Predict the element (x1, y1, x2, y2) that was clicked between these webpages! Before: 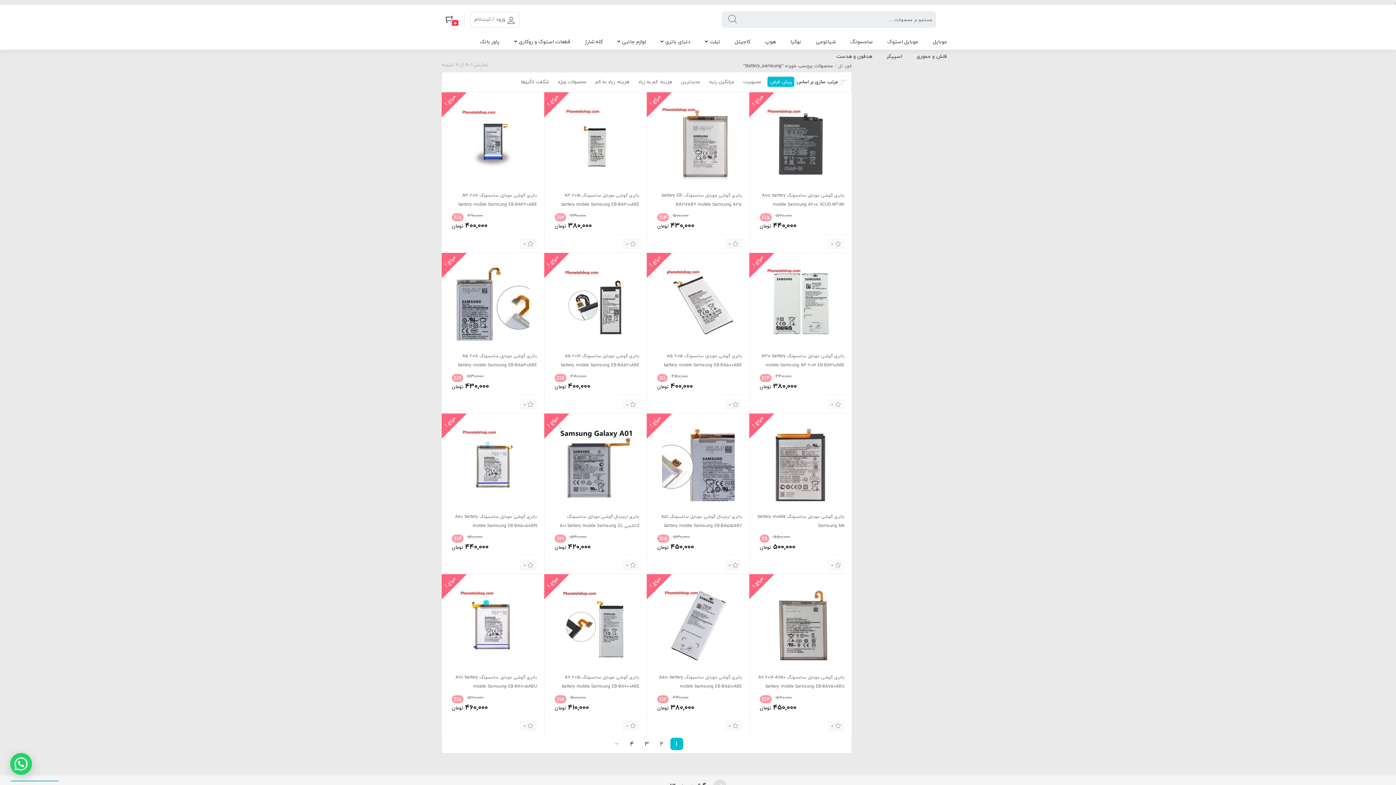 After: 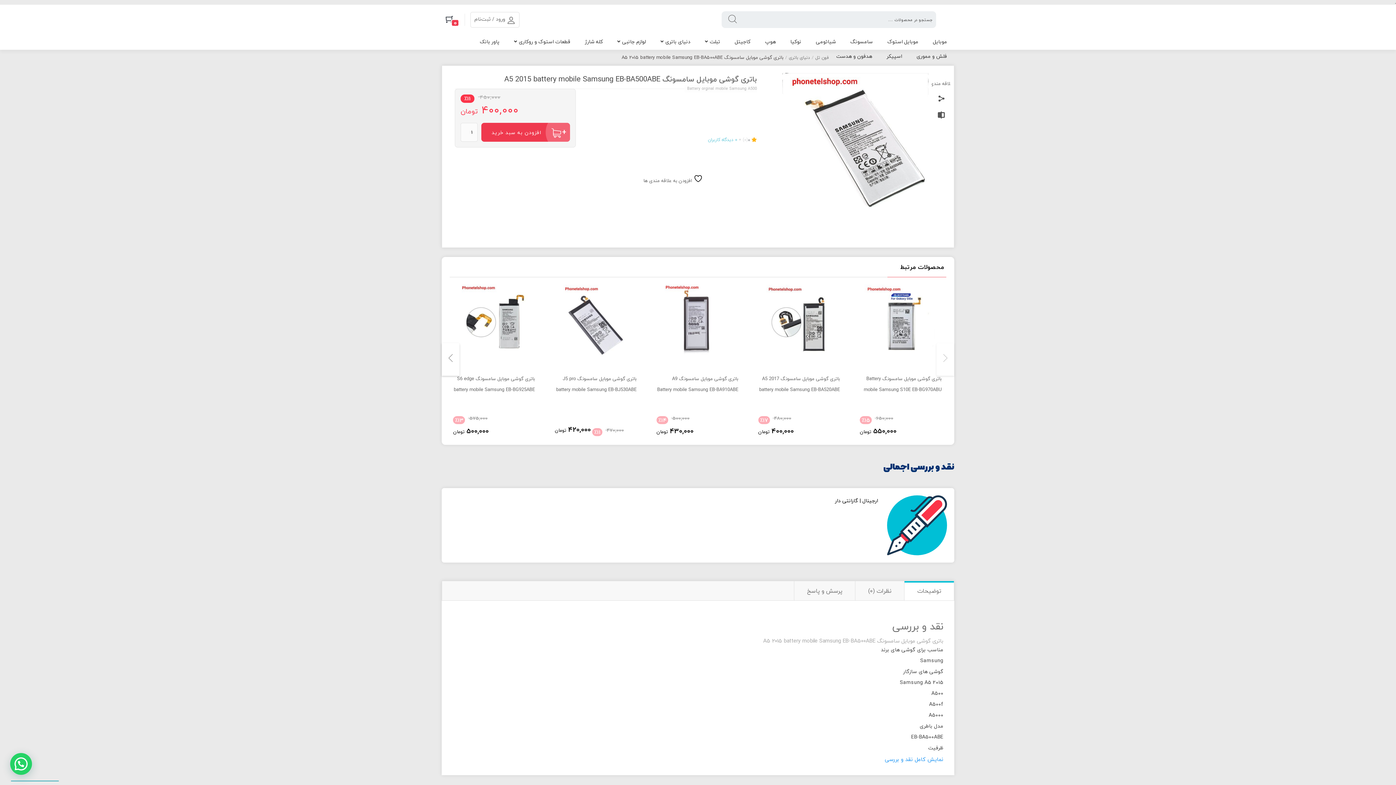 Action: label: باتری گوشی موبایل سامسونگ A5 2015 battery mobile Samsung EB-BA500ABE bbox: (654, 268, 742, 368)